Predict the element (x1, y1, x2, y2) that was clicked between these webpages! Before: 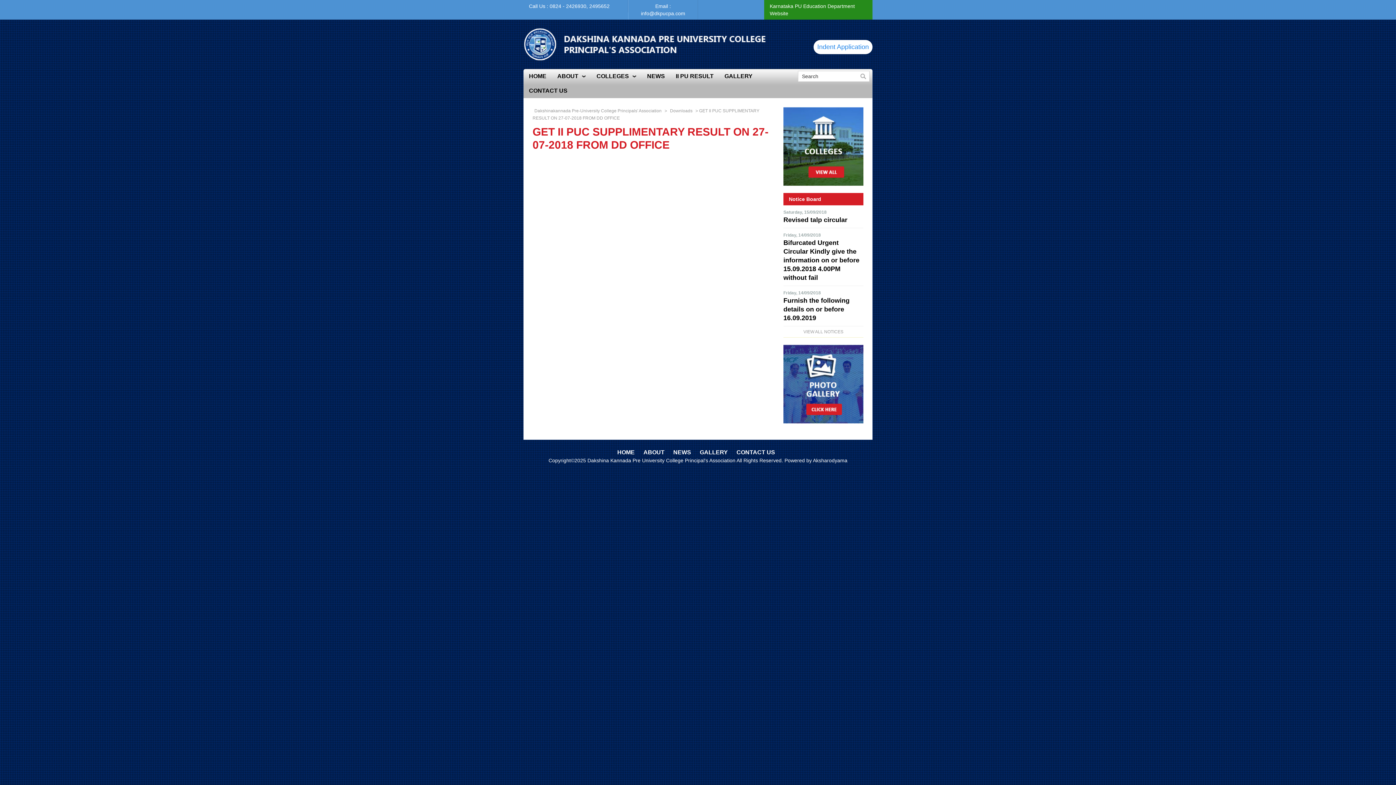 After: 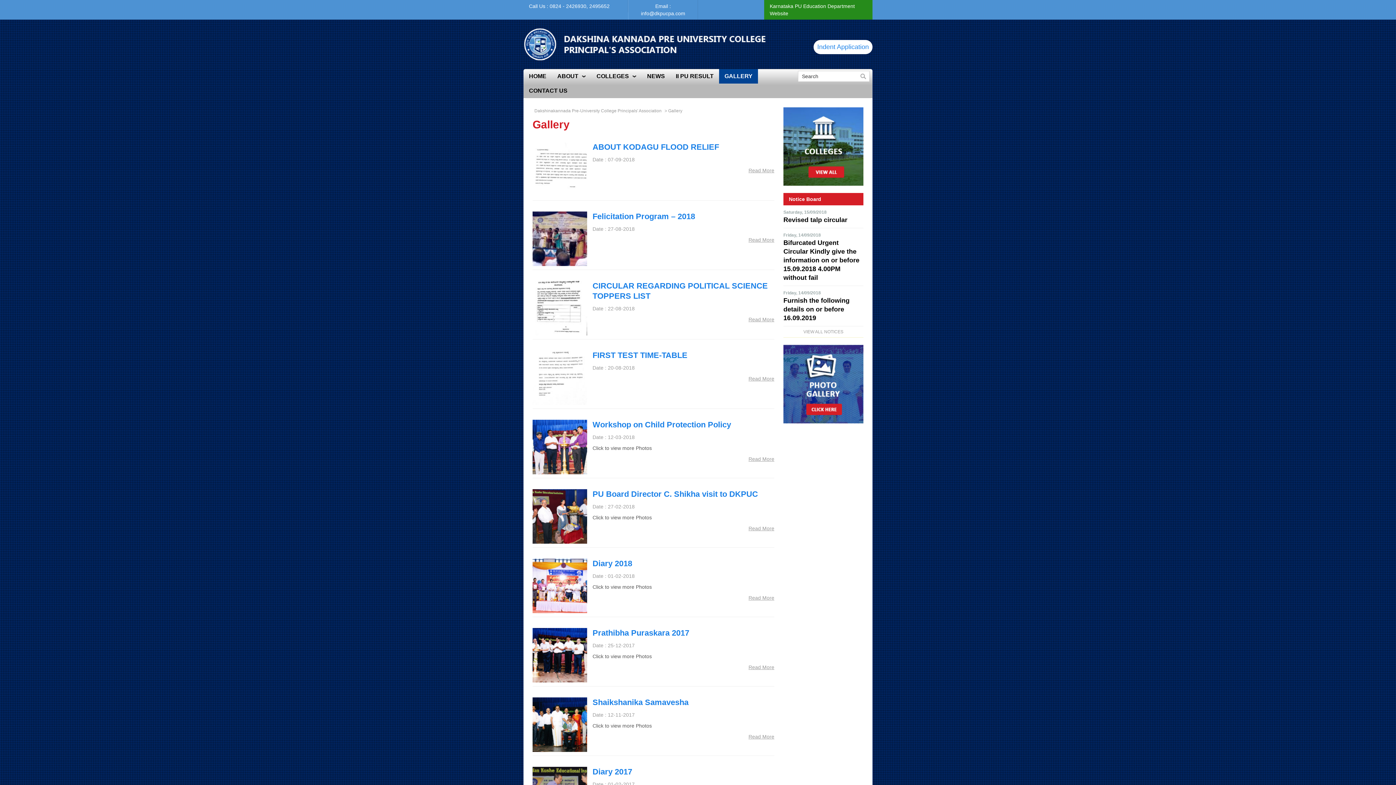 Action: label: GALLERY
GALLERY bbox: (719, 69, 758, 83)